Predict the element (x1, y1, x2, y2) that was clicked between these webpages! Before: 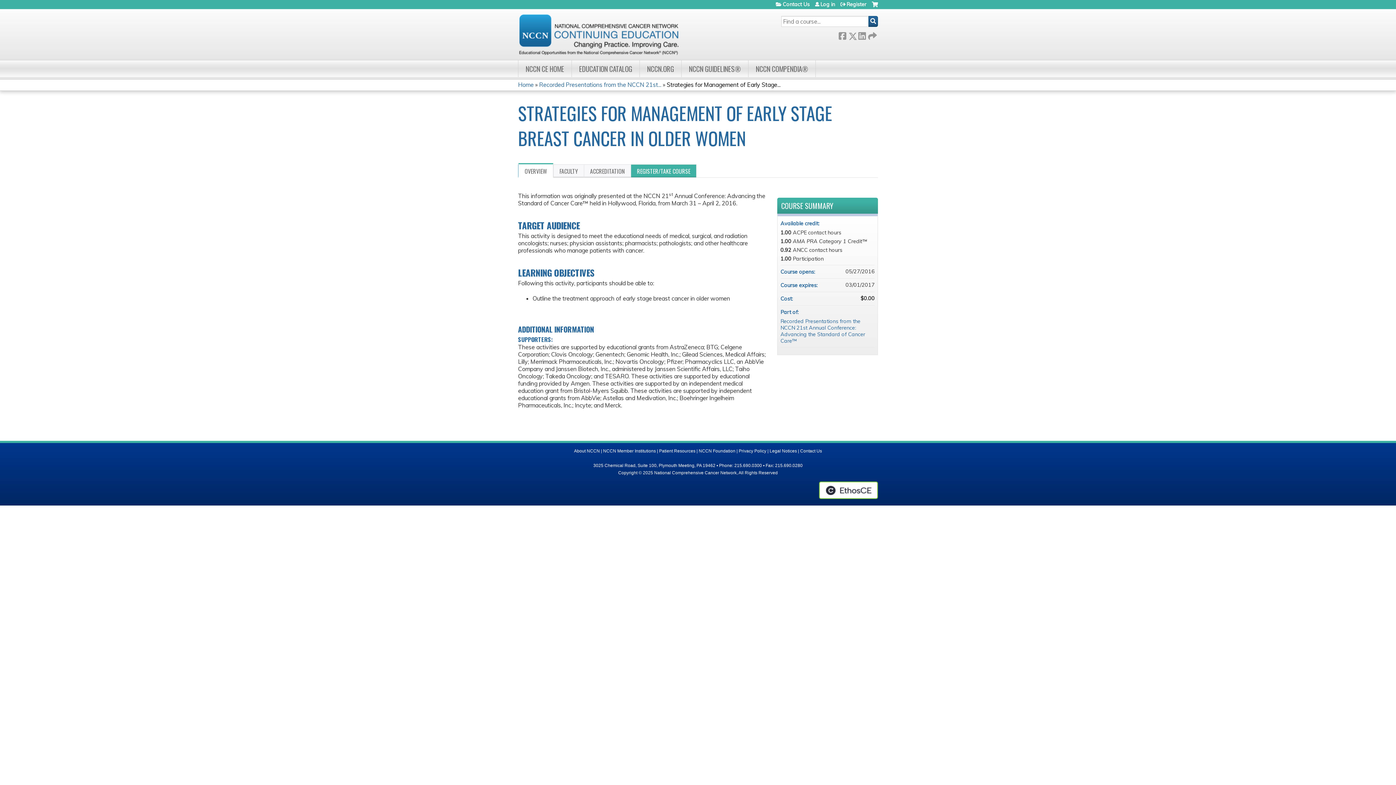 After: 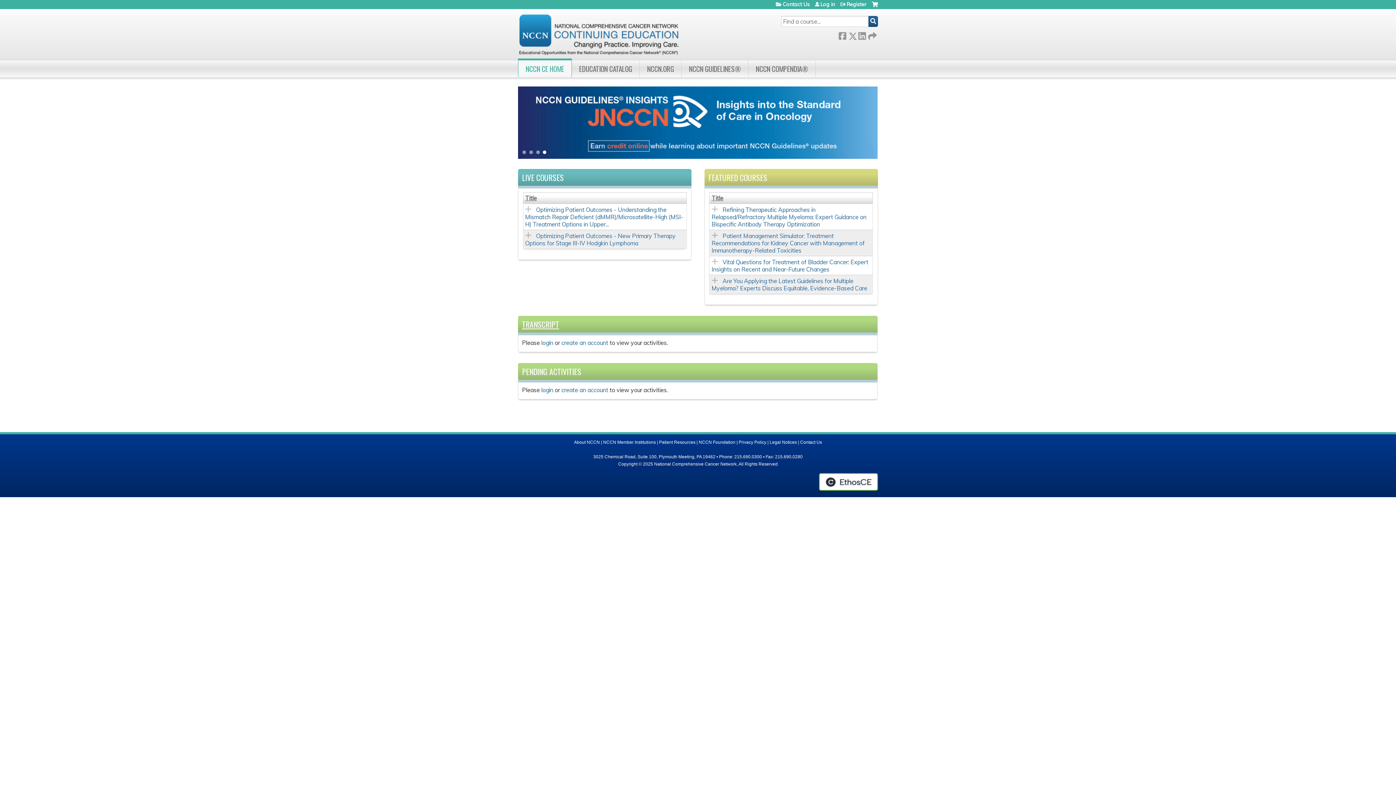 Action: bbox: (518, 60, 572, 77) label: NCCN CE HOME